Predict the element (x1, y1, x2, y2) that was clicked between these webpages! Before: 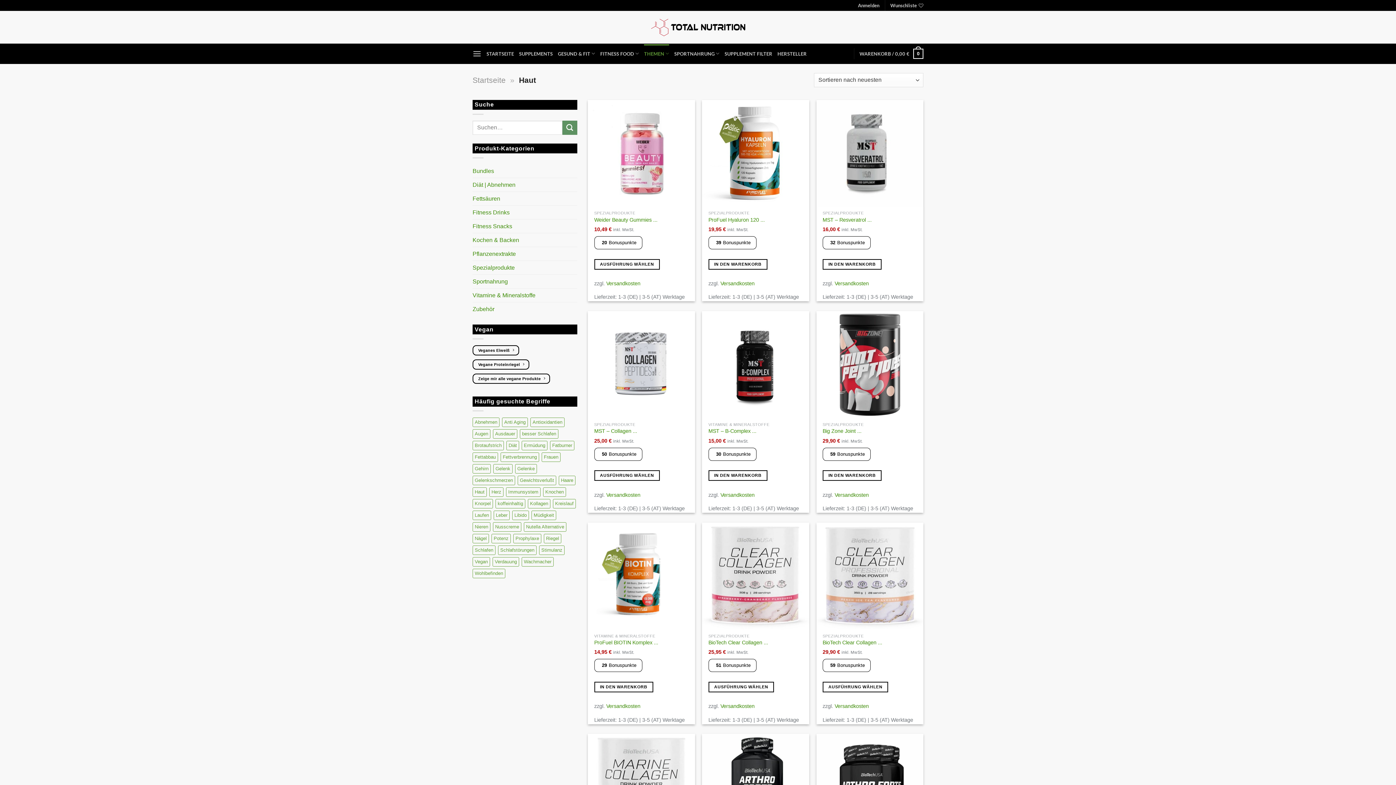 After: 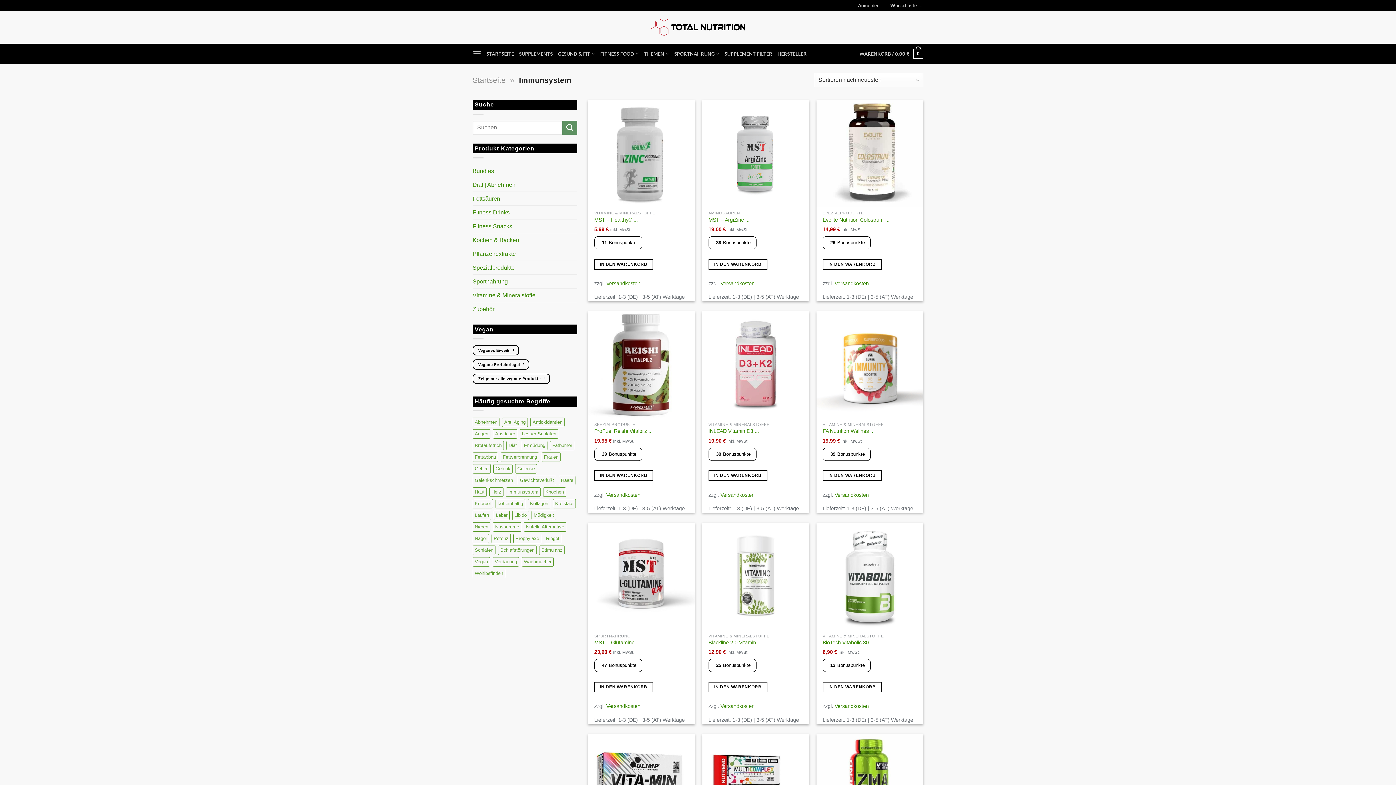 Action: label: Immunsystem (26 Produkte) bbox: (506, 487, 540, 497)